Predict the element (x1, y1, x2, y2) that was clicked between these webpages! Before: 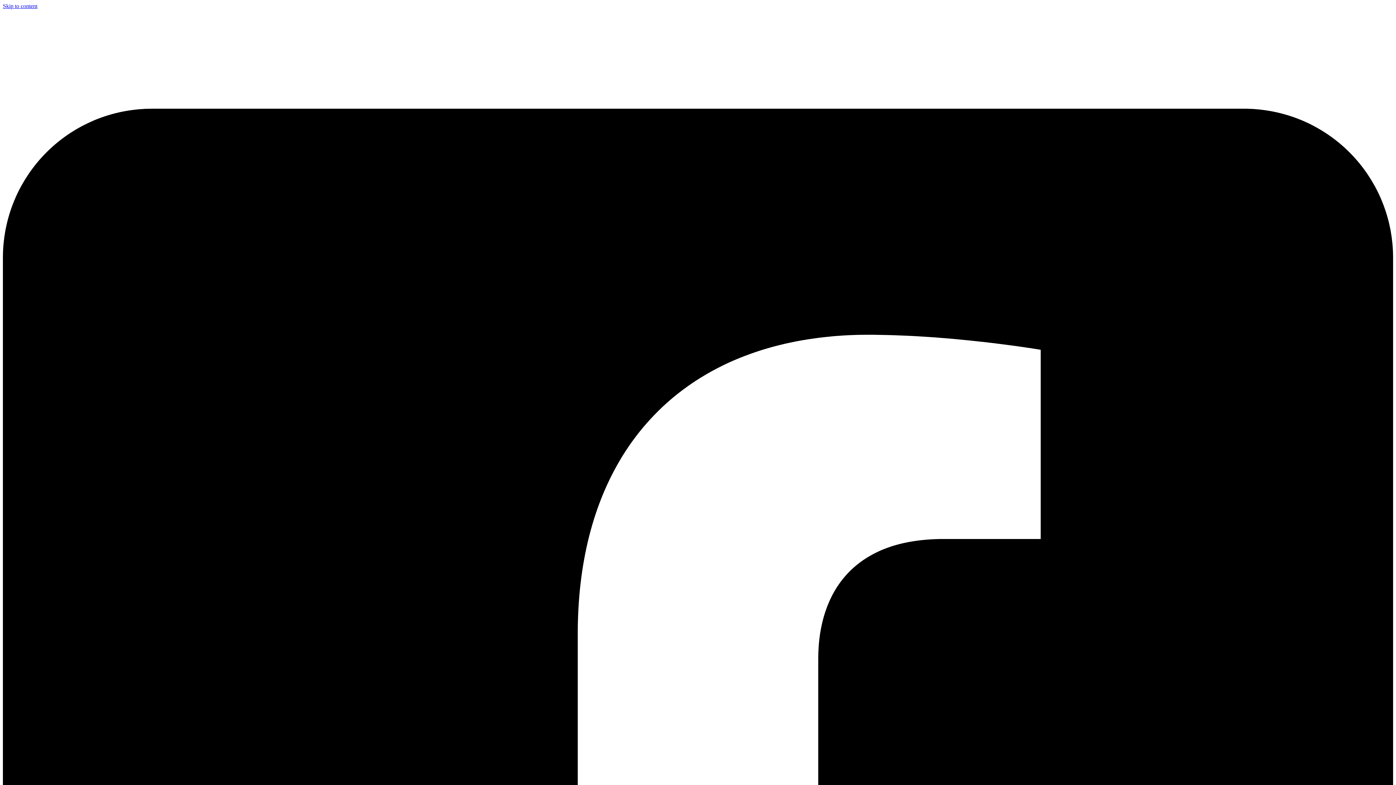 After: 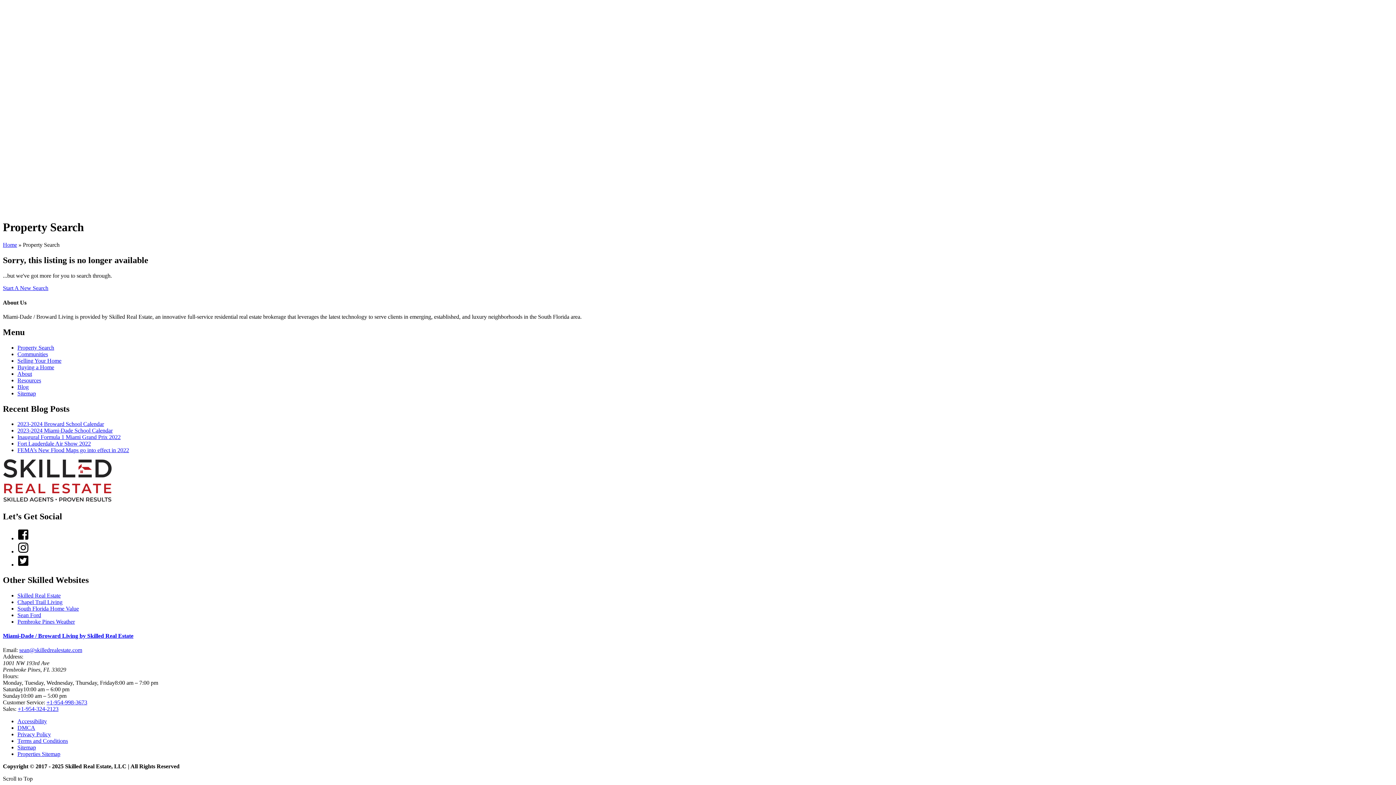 Action: label: Skip to content bbox: (2, 2, 37, 9)